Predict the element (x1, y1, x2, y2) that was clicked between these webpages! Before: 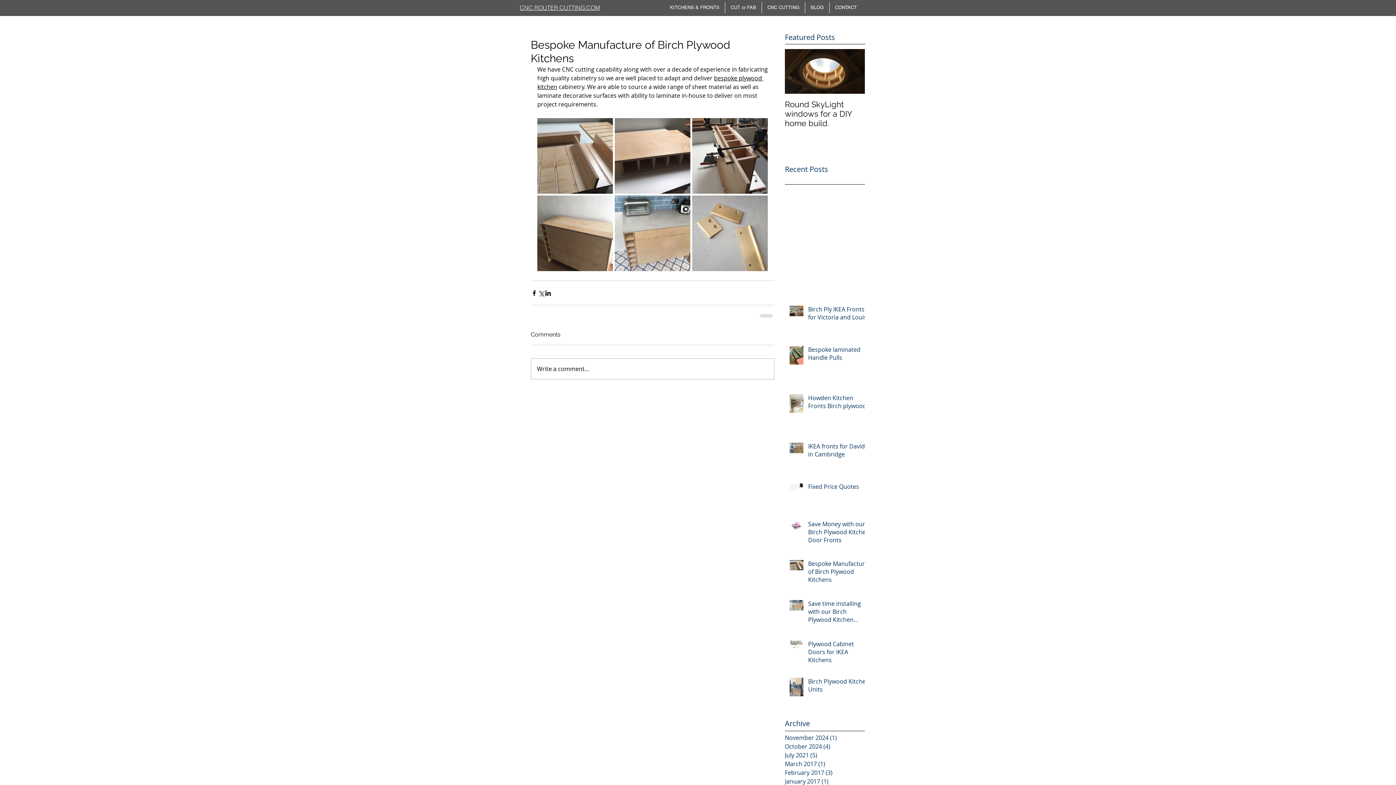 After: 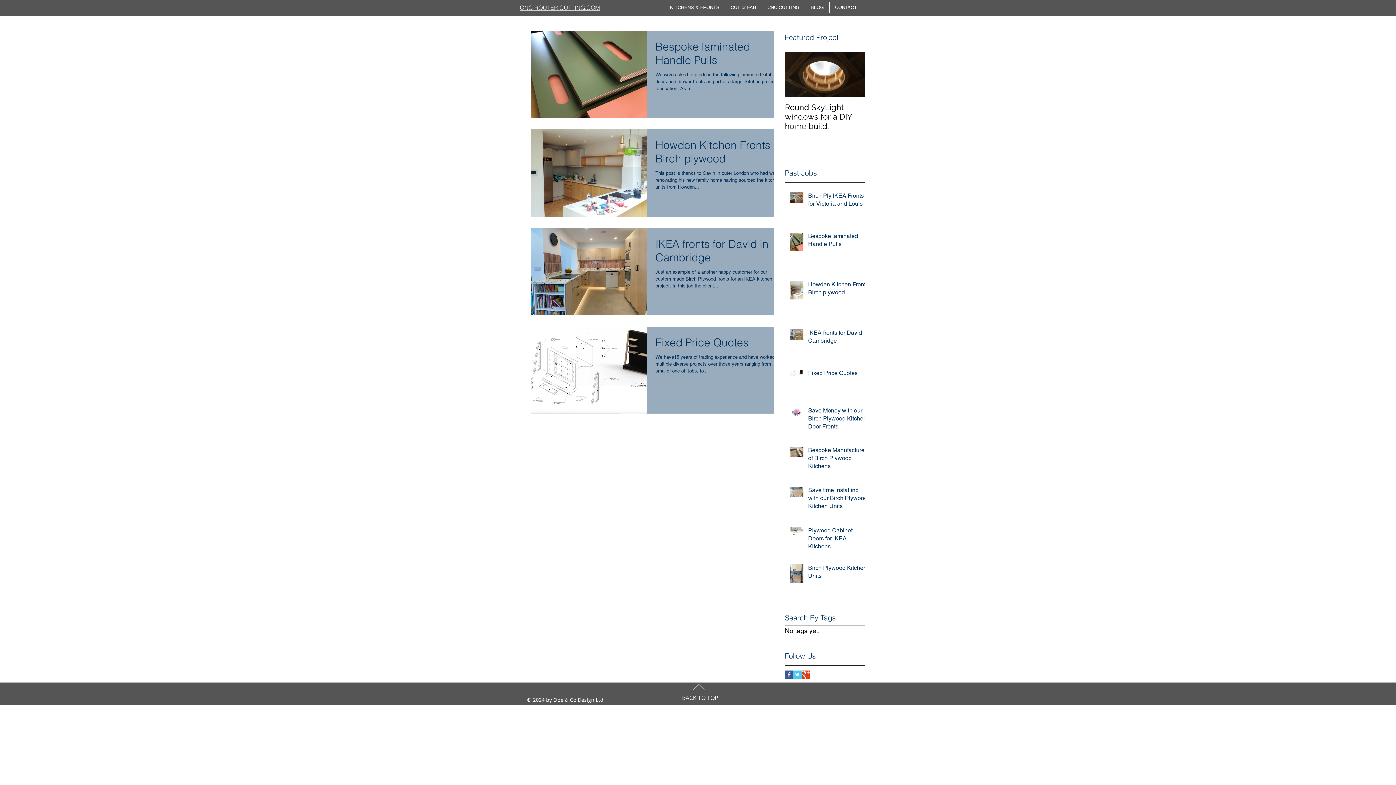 Action: bbox: (785, 742, 861, 751) label: October 2024 (4)
4 posts